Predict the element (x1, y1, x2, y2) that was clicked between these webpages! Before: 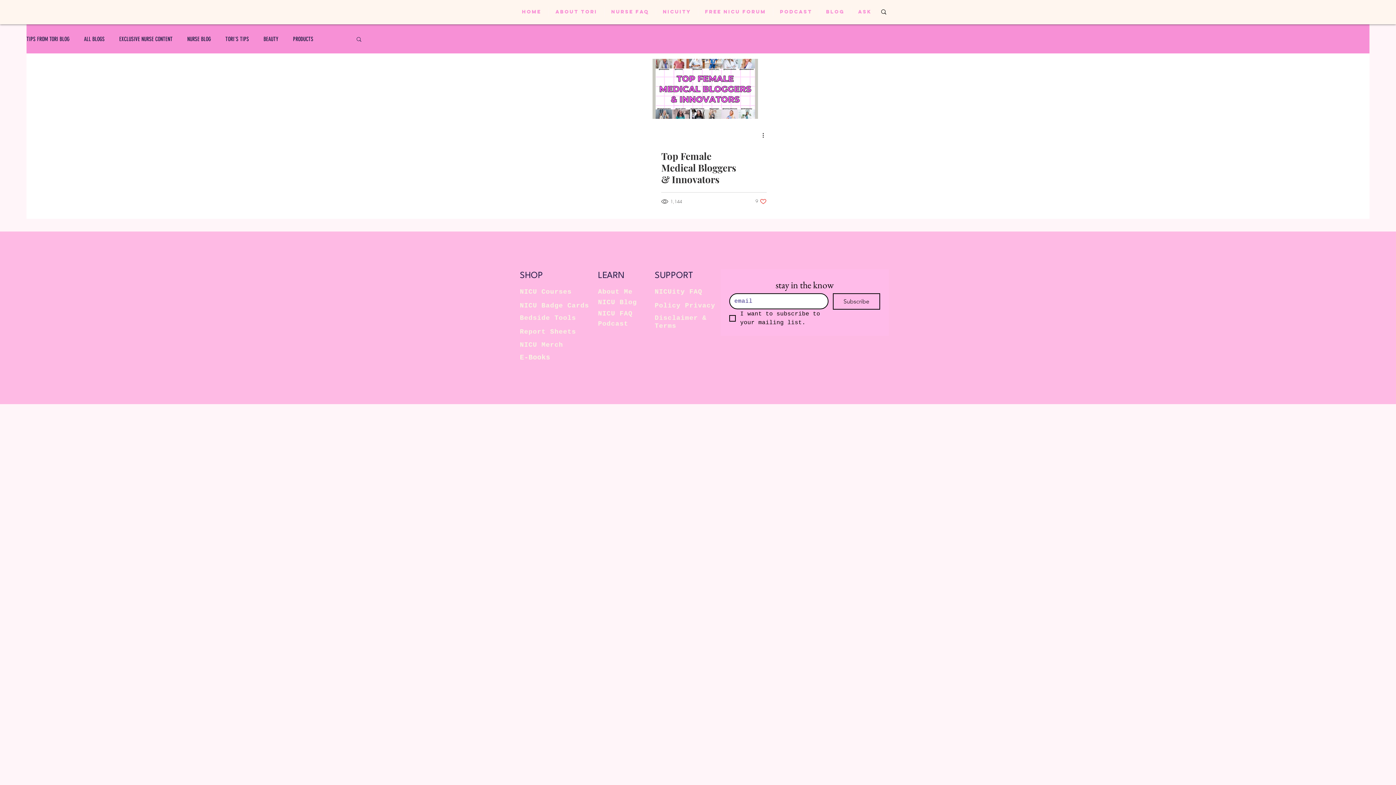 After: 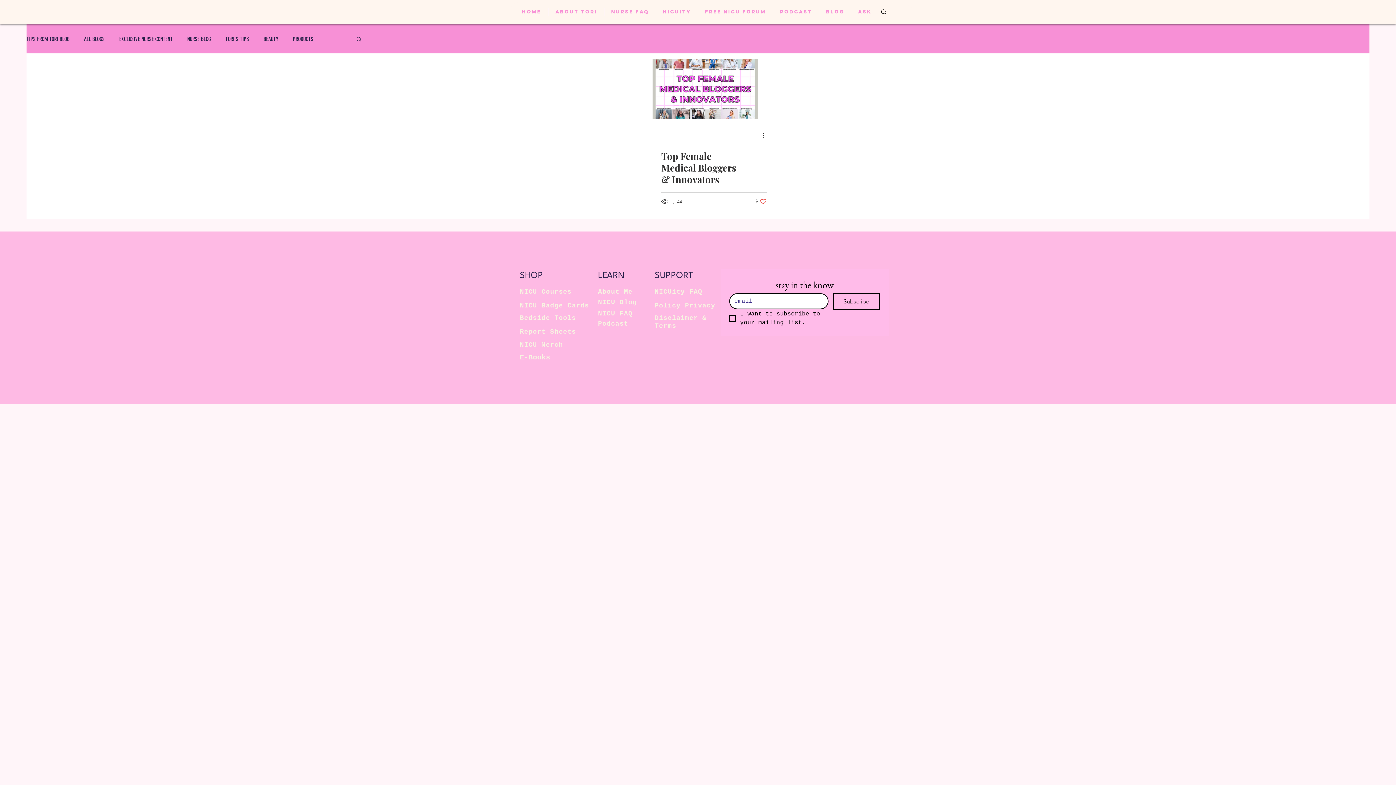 Action: bbox: (755, 198, 766, 205) label: Like post